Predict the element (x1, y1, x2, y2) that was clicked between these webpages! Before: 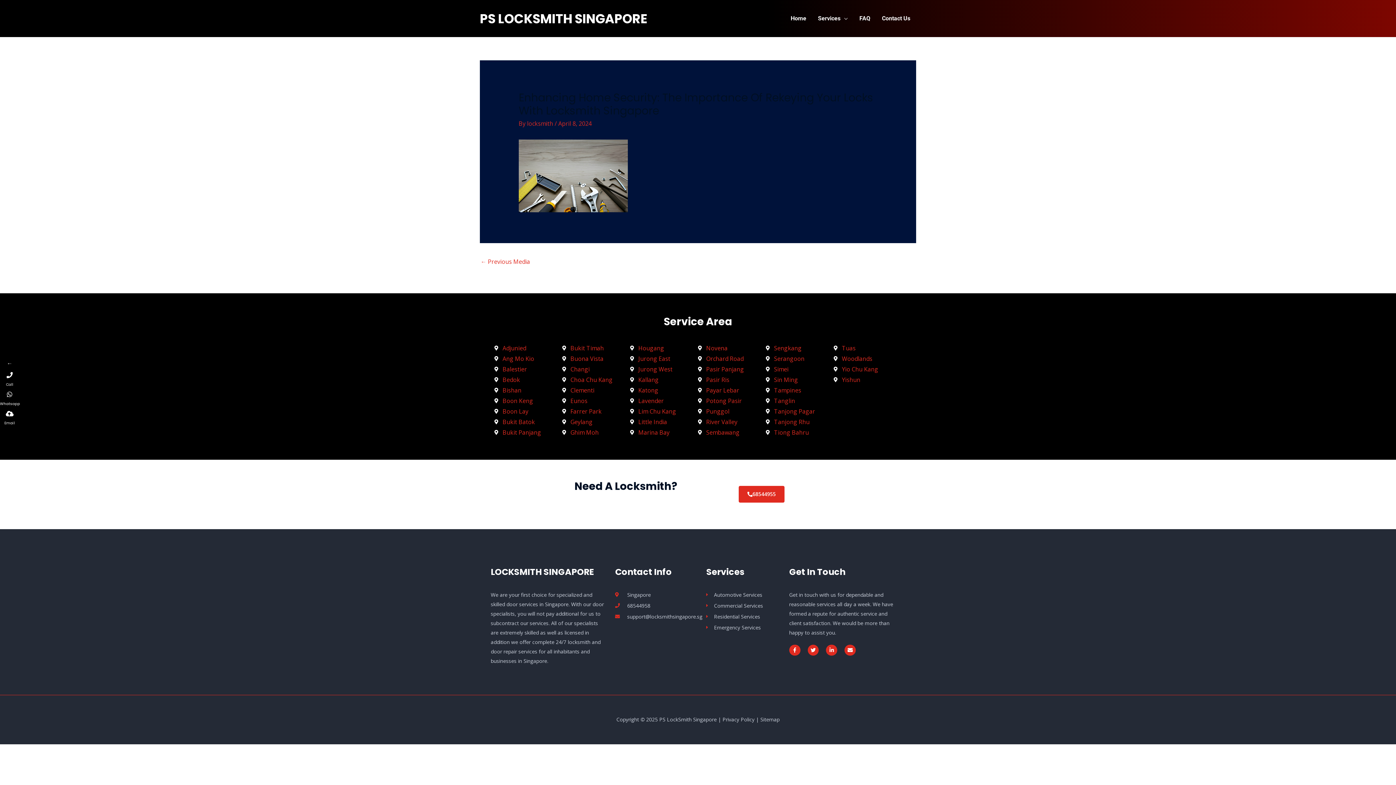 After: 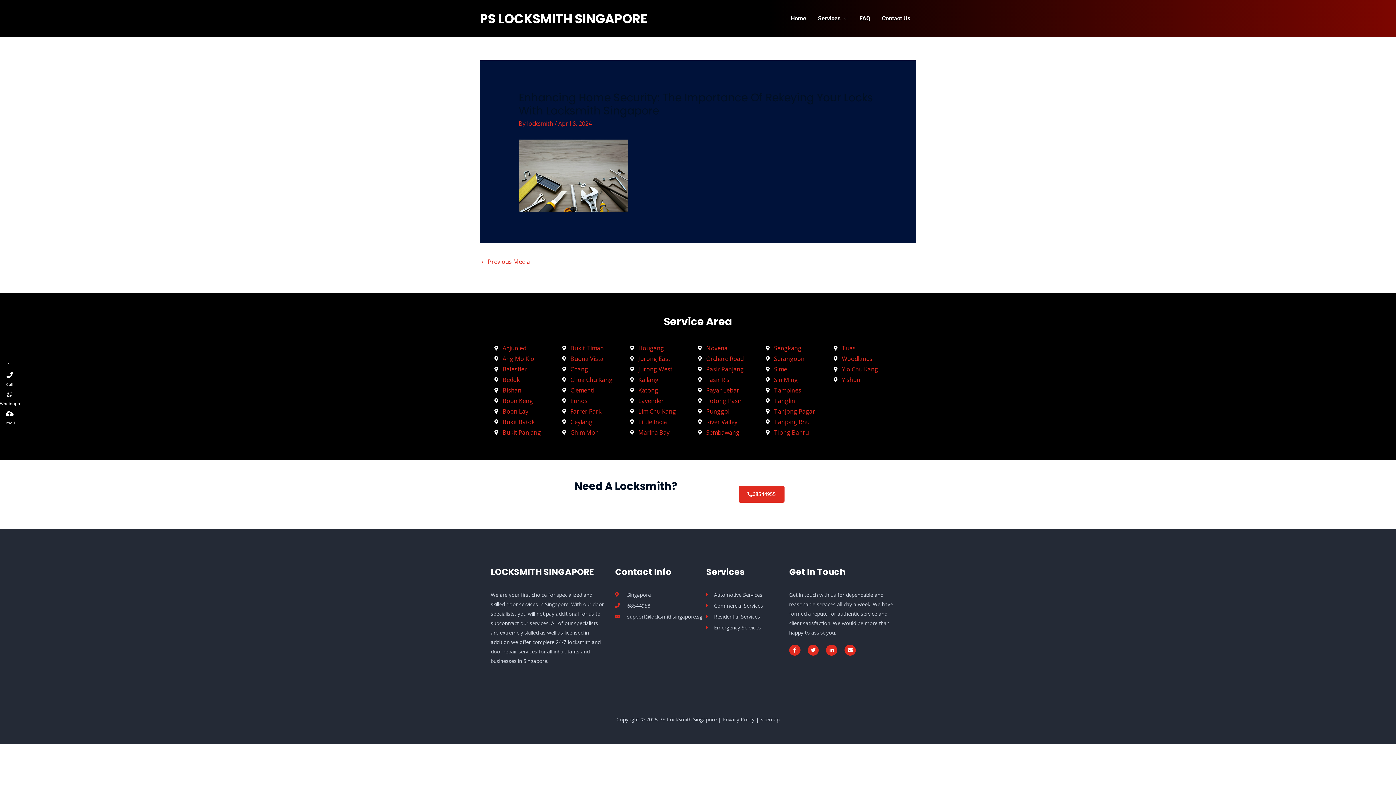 Action: bbox: (0, 408, 19, 427) label: Email